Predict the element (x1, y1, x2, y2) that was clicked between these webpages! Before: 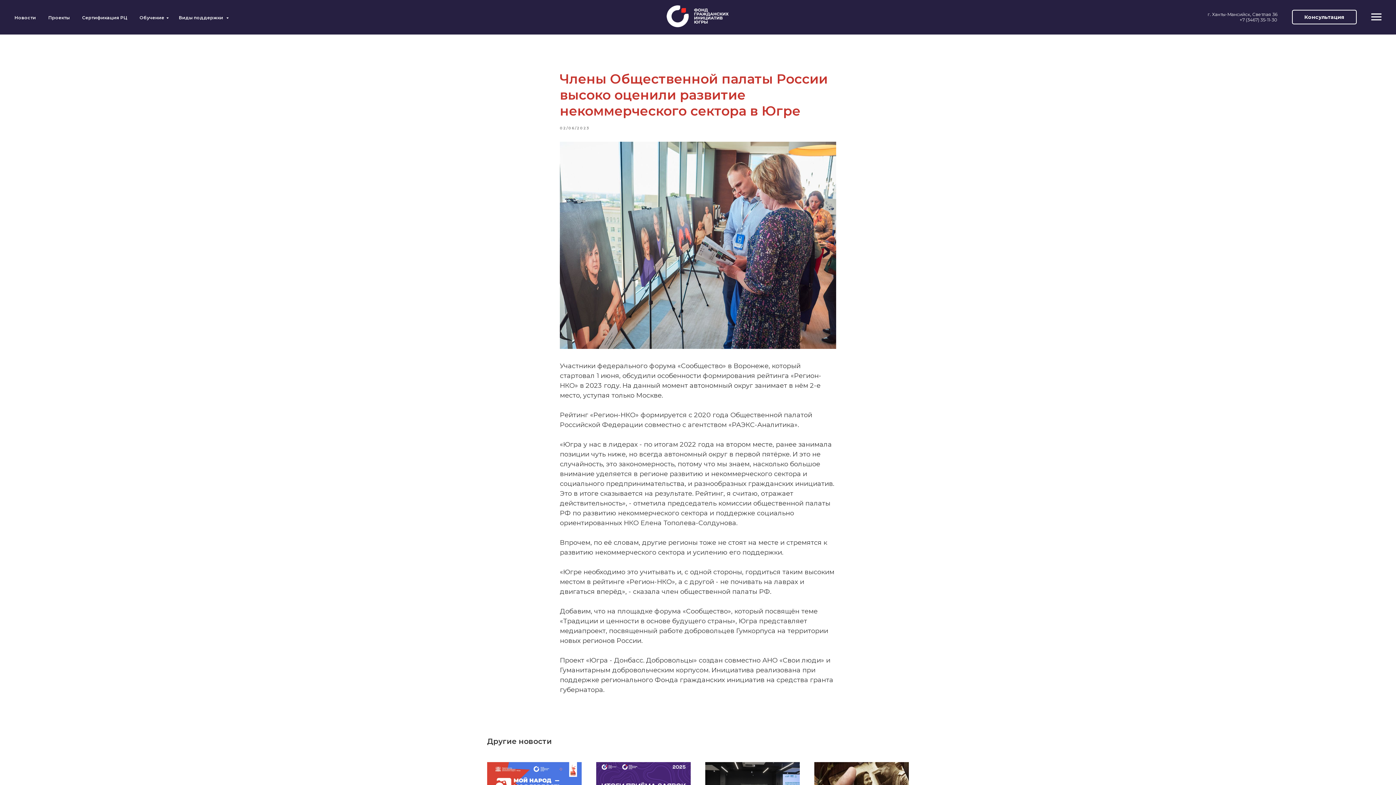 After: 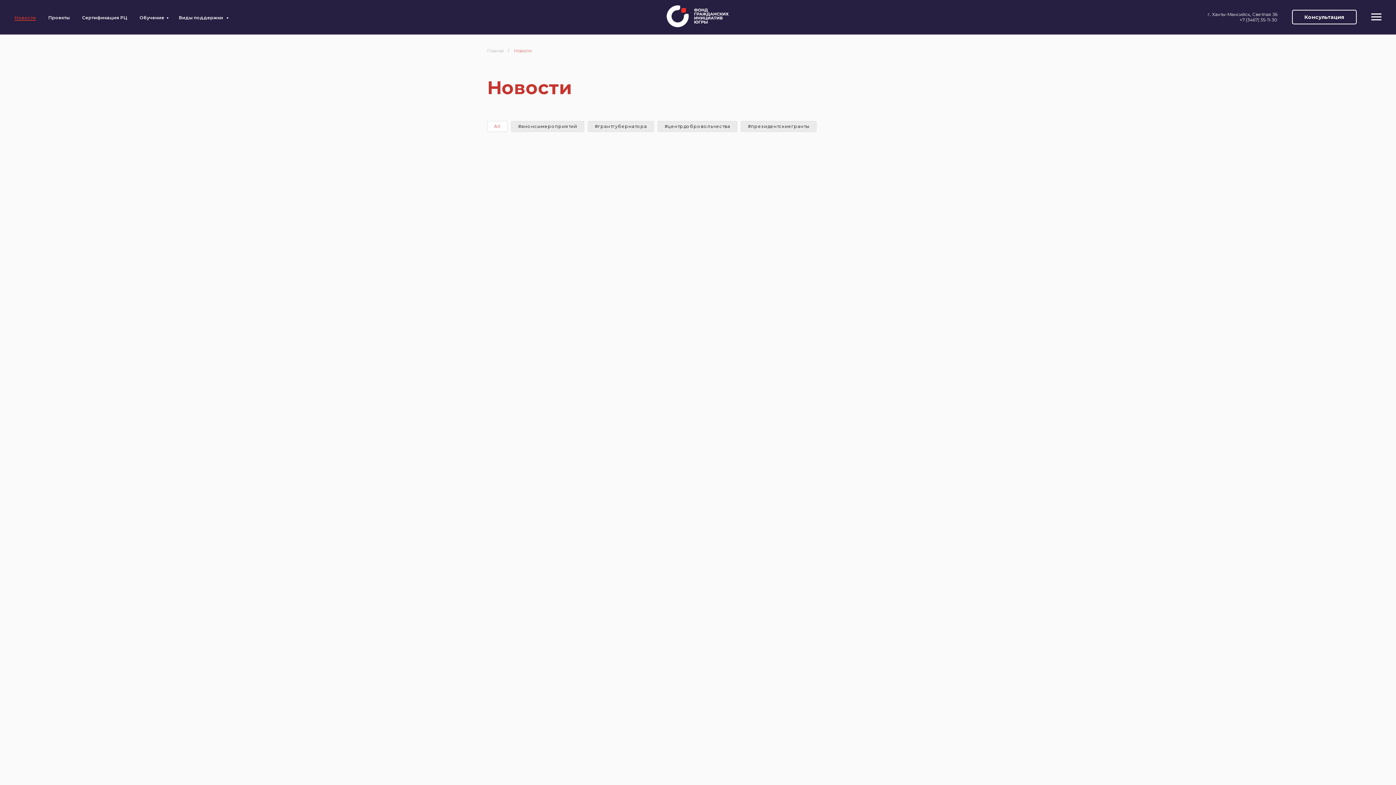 Action: bbox: (14, 14, 36, 20) label: Новости